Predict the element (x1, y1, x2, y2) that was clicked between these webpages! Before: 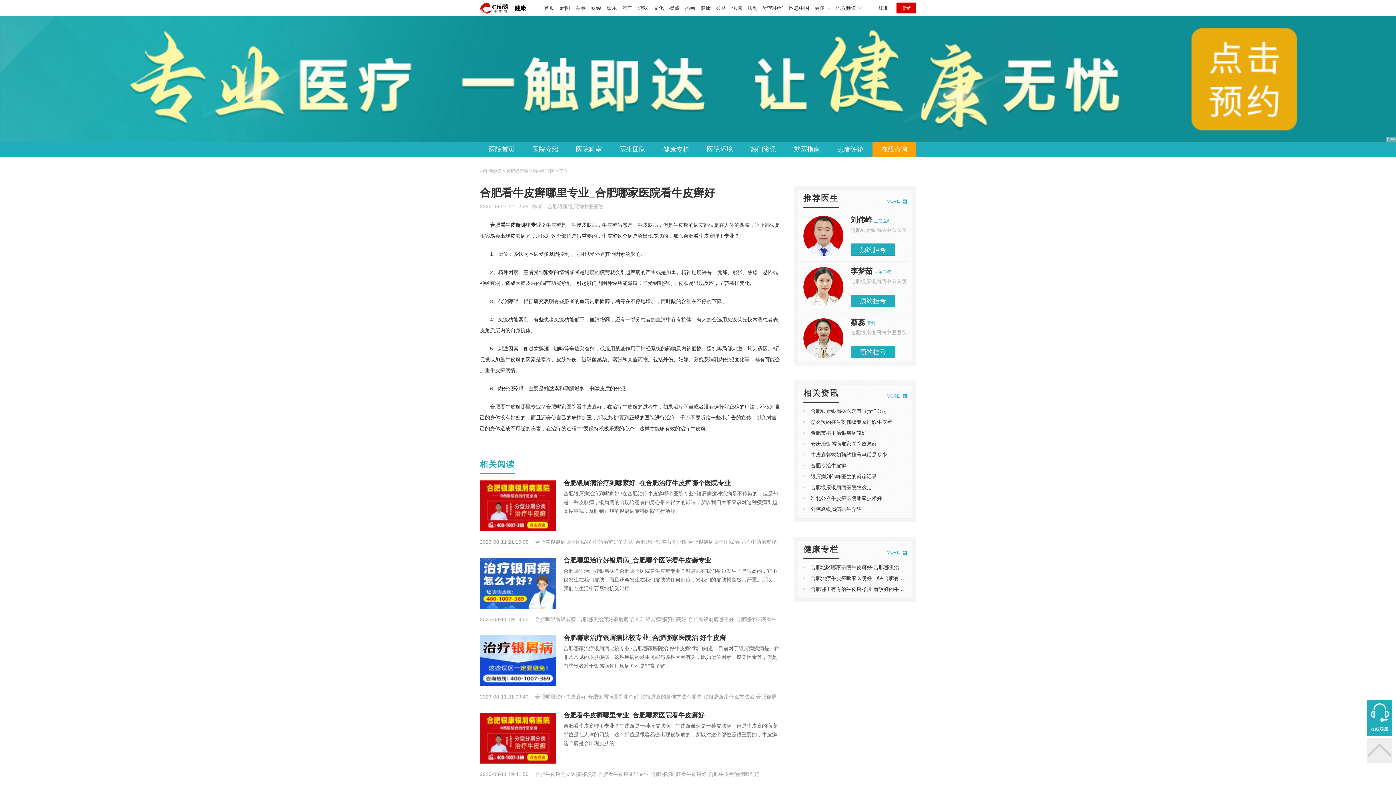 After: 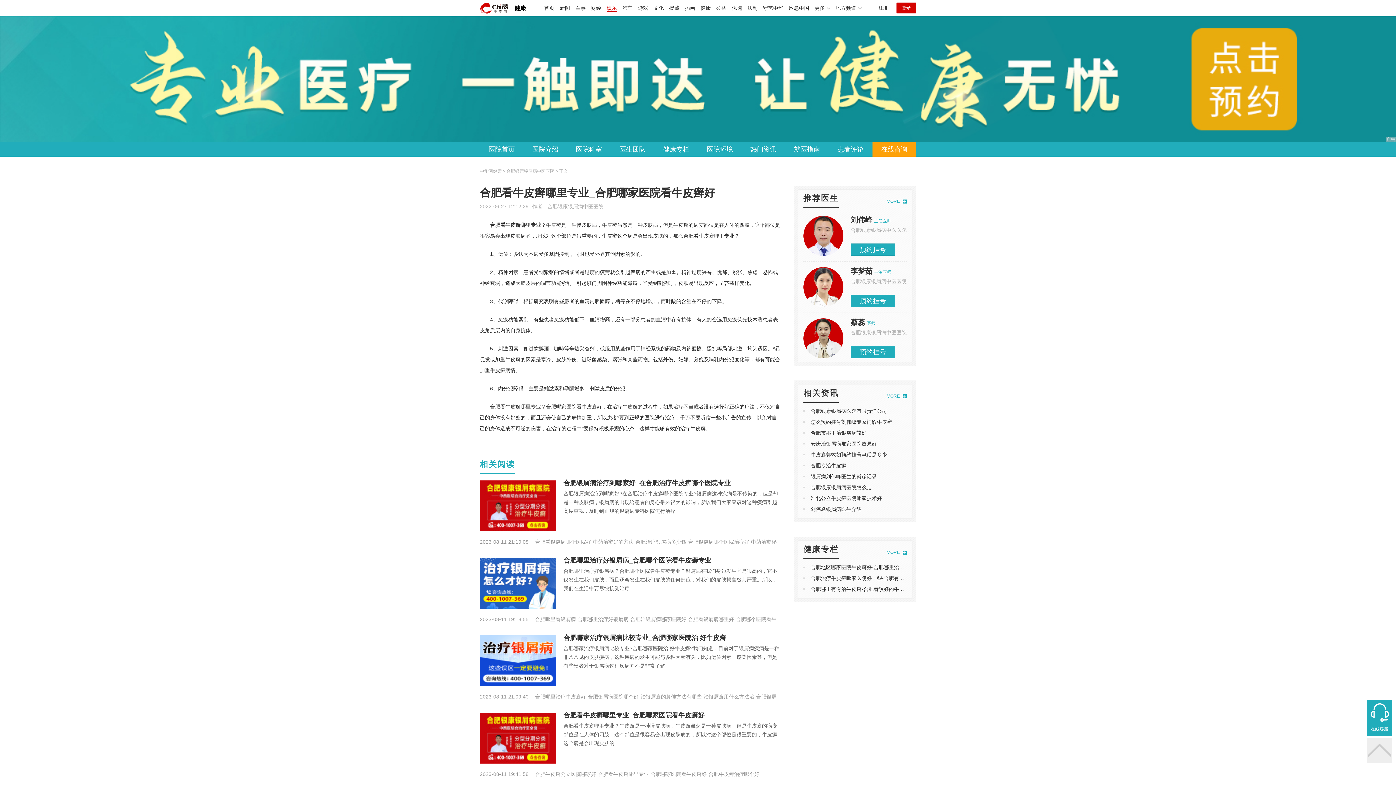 Action: bbox: (606, 5, 617, 10) label: 娱乐